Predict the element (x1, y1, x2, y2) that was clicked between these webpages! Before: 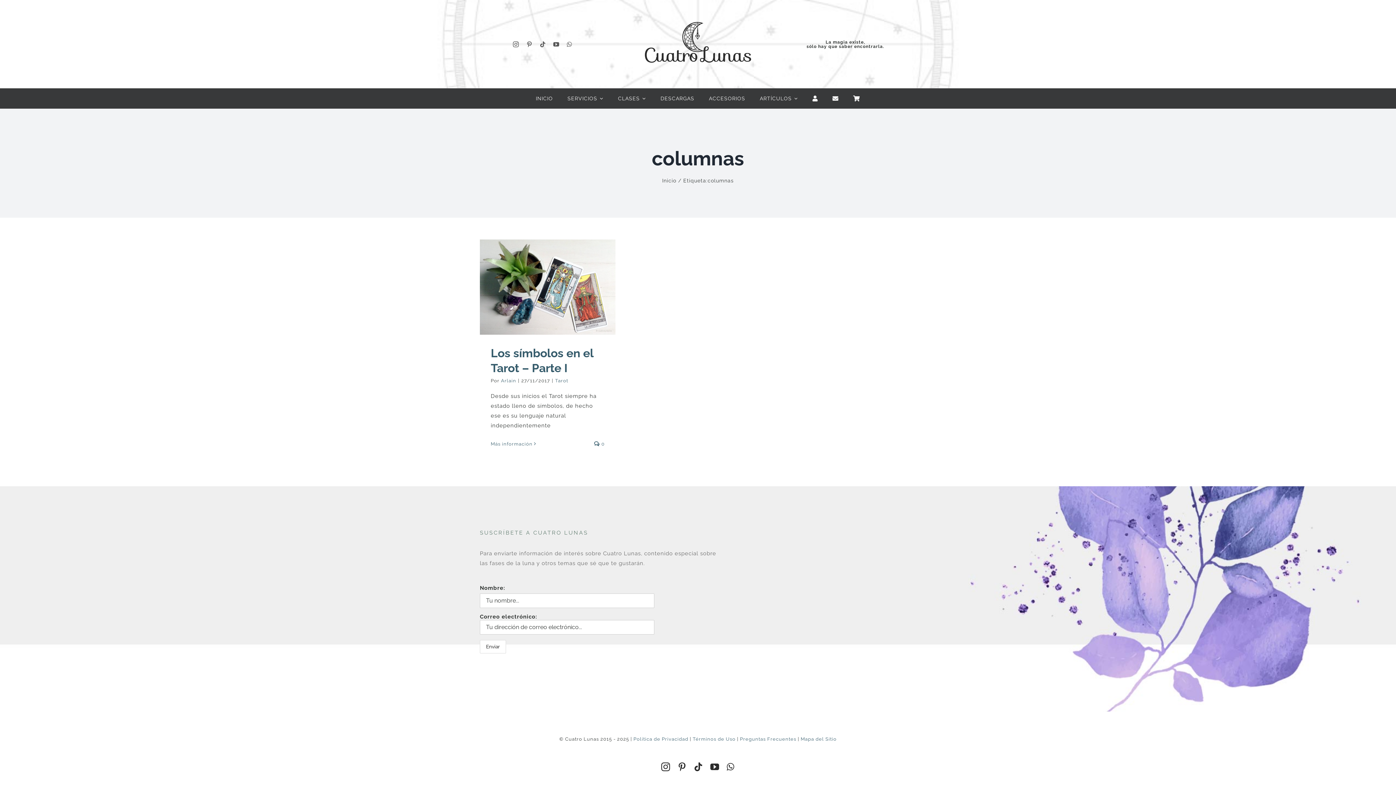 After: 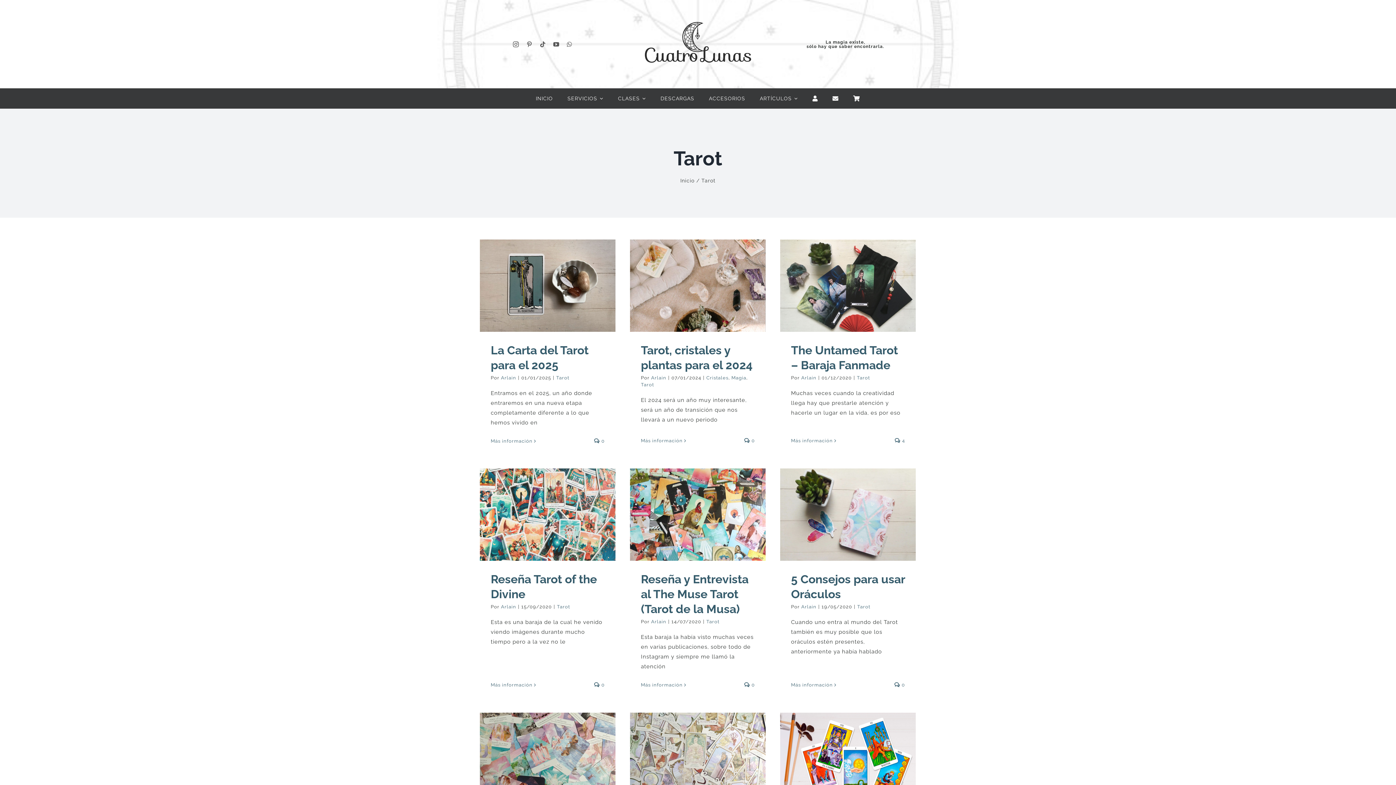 Action: bbox: (555, 378, 568, 383) label: Tarot